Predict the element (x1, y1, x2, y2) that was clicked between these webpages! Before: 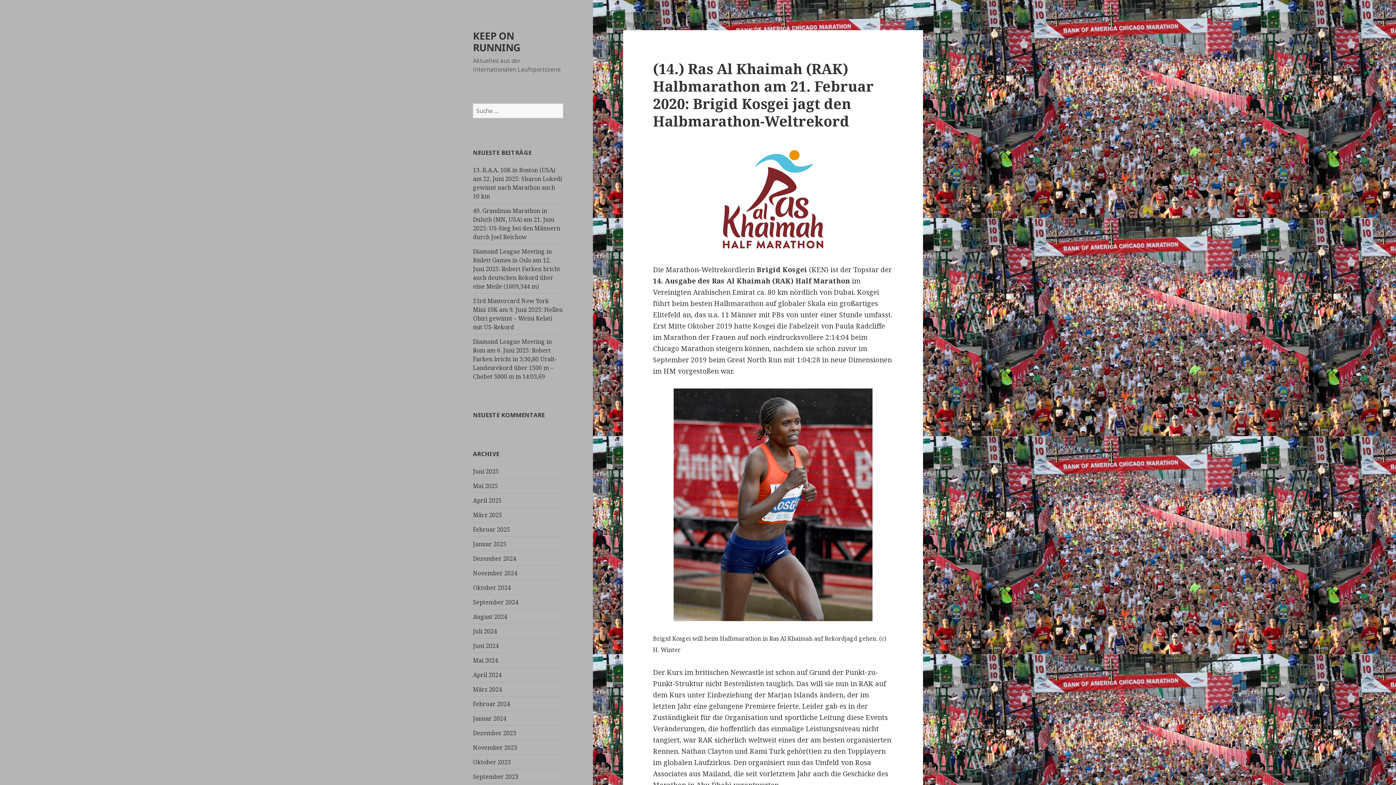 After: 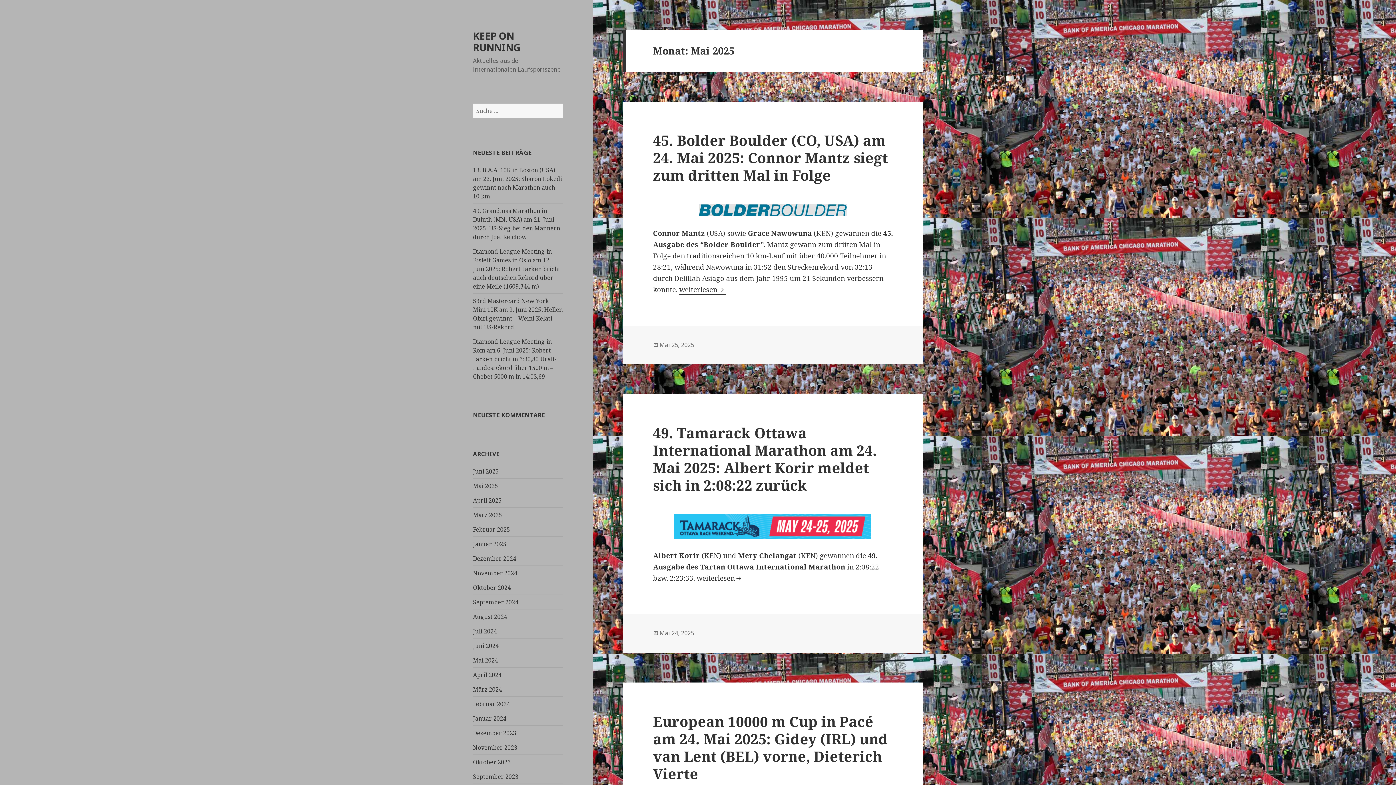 Action: label: Mai 2025 bbox: (473, 482, 498, 490)